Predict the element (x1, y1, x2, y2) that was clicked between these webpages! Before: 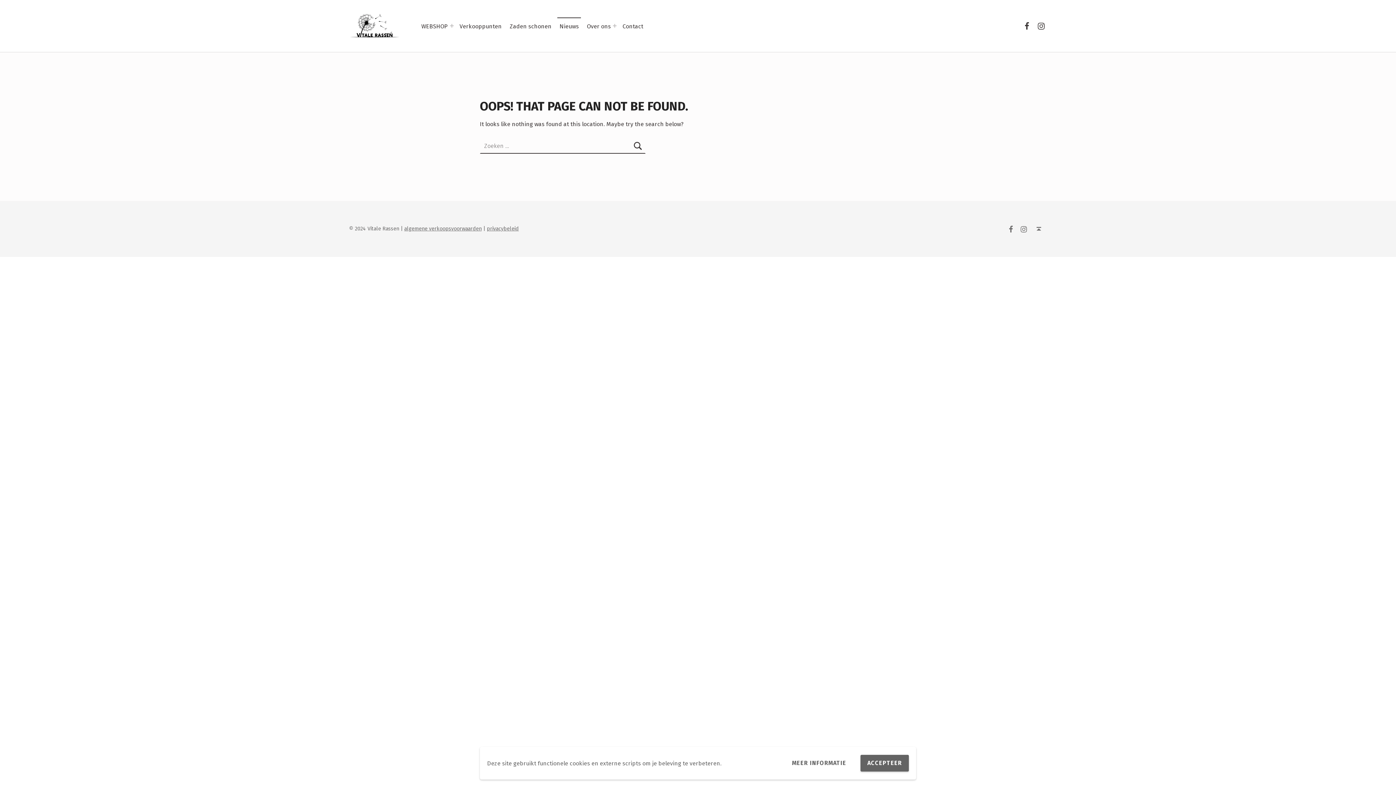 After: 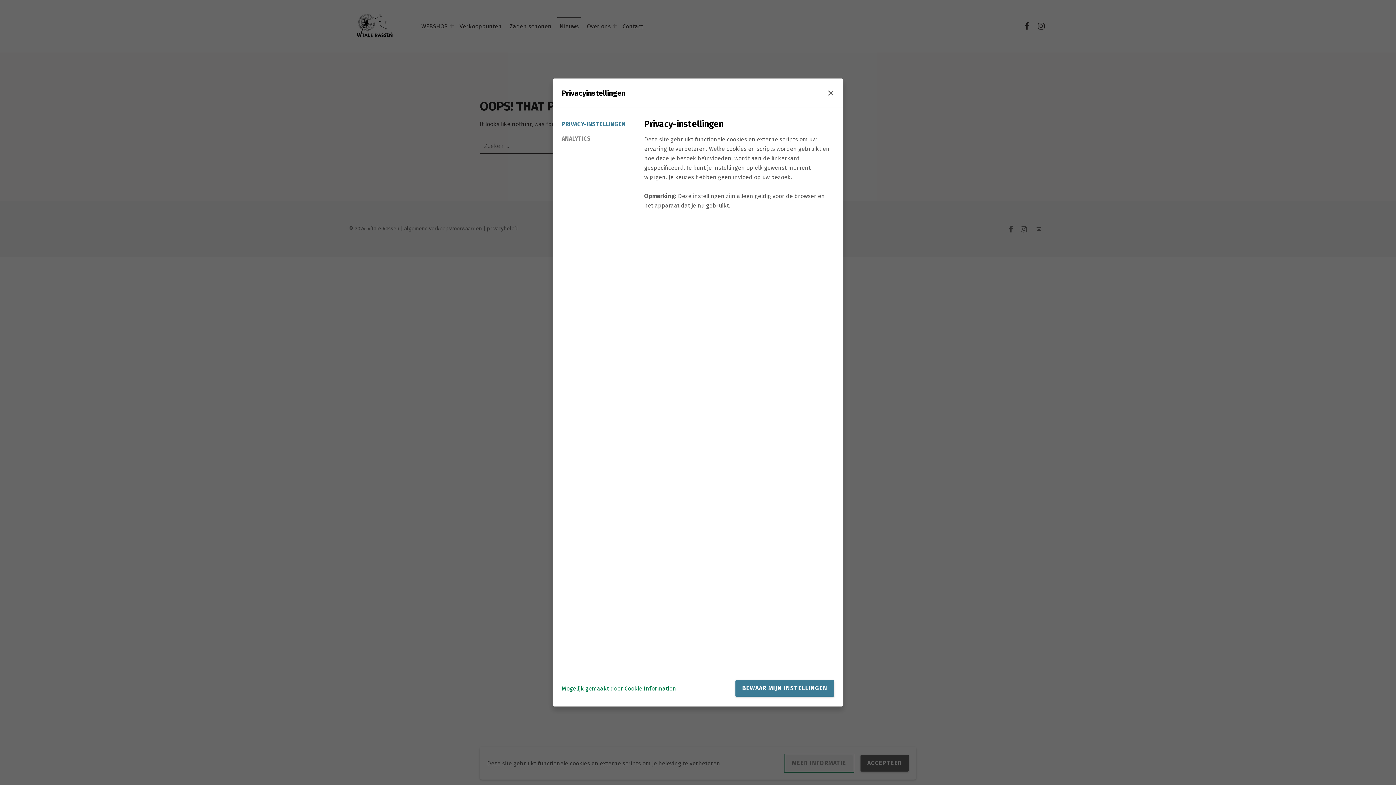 Action: label: MEER INFORMATIE bbox: (785, 755, 853, 772)